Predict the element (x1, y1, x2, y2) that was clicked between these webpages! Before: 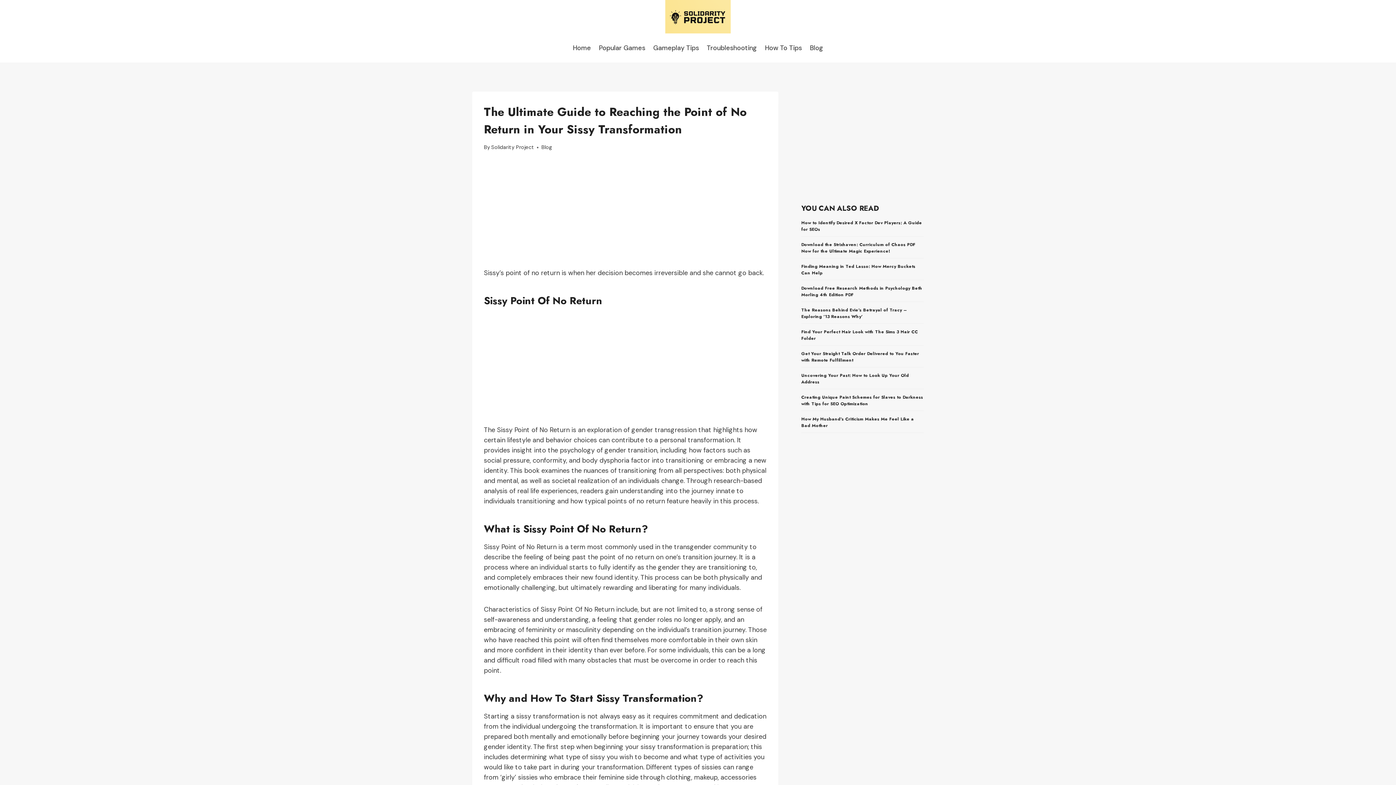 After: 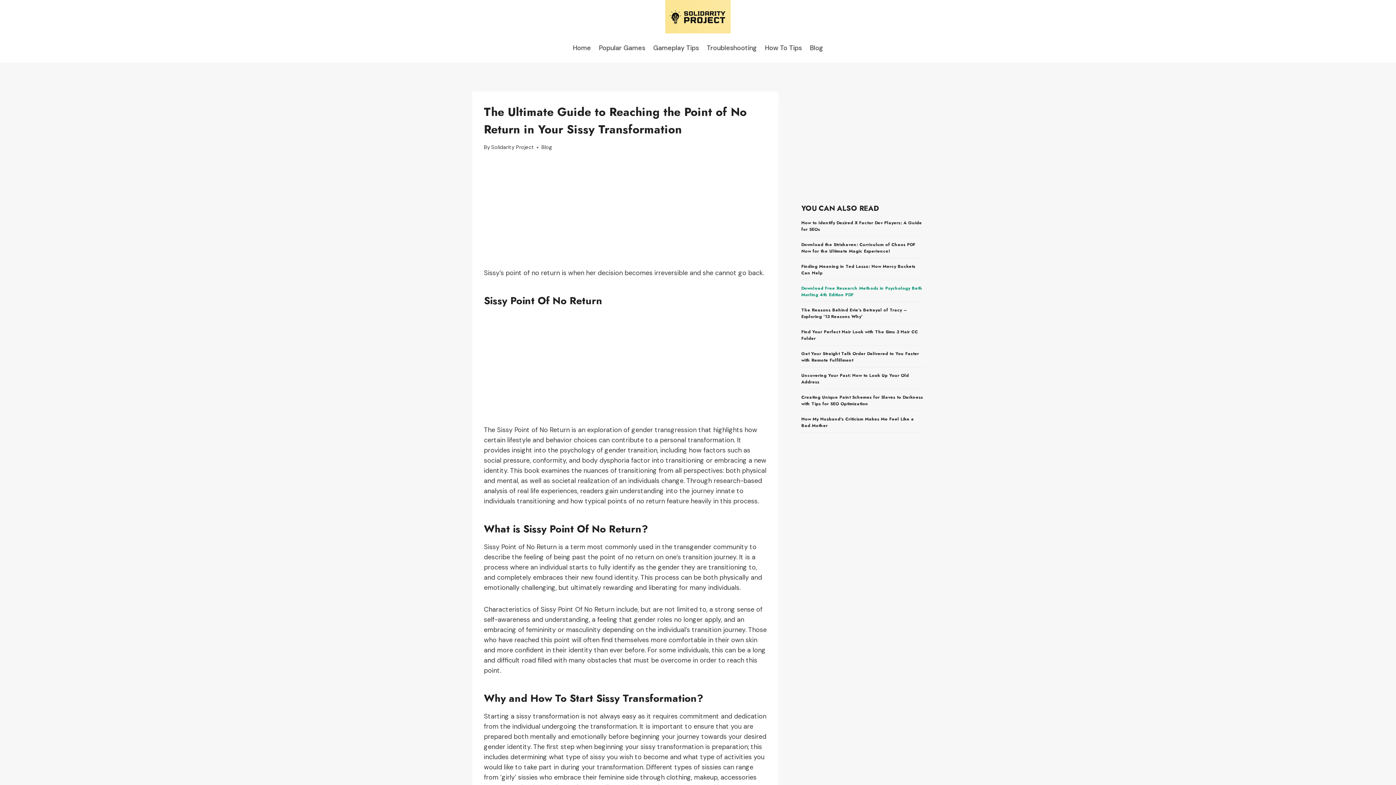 Action: bbox: (801, 284, 922, 298) label: Download Free Research Methods in Psychology Beth Morling 4th Edition PDF